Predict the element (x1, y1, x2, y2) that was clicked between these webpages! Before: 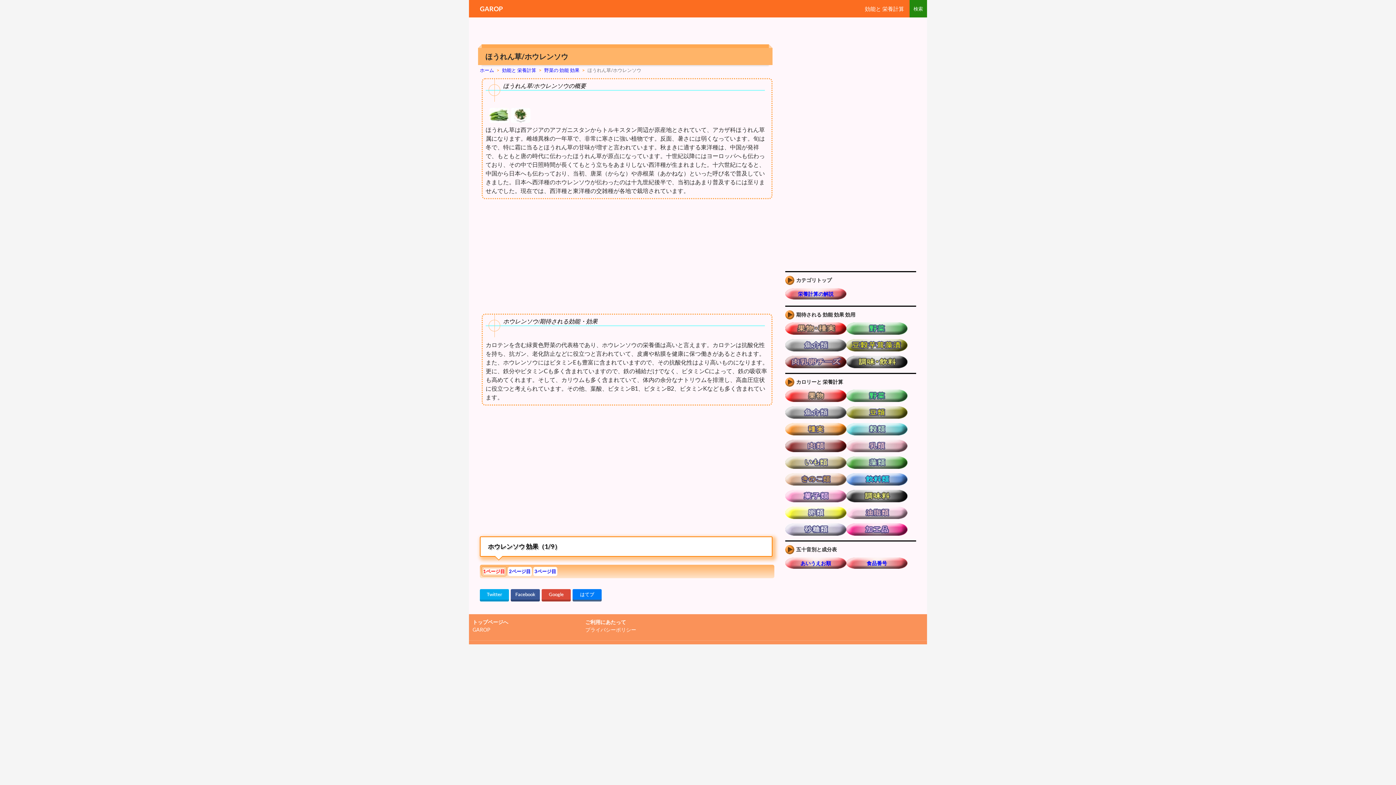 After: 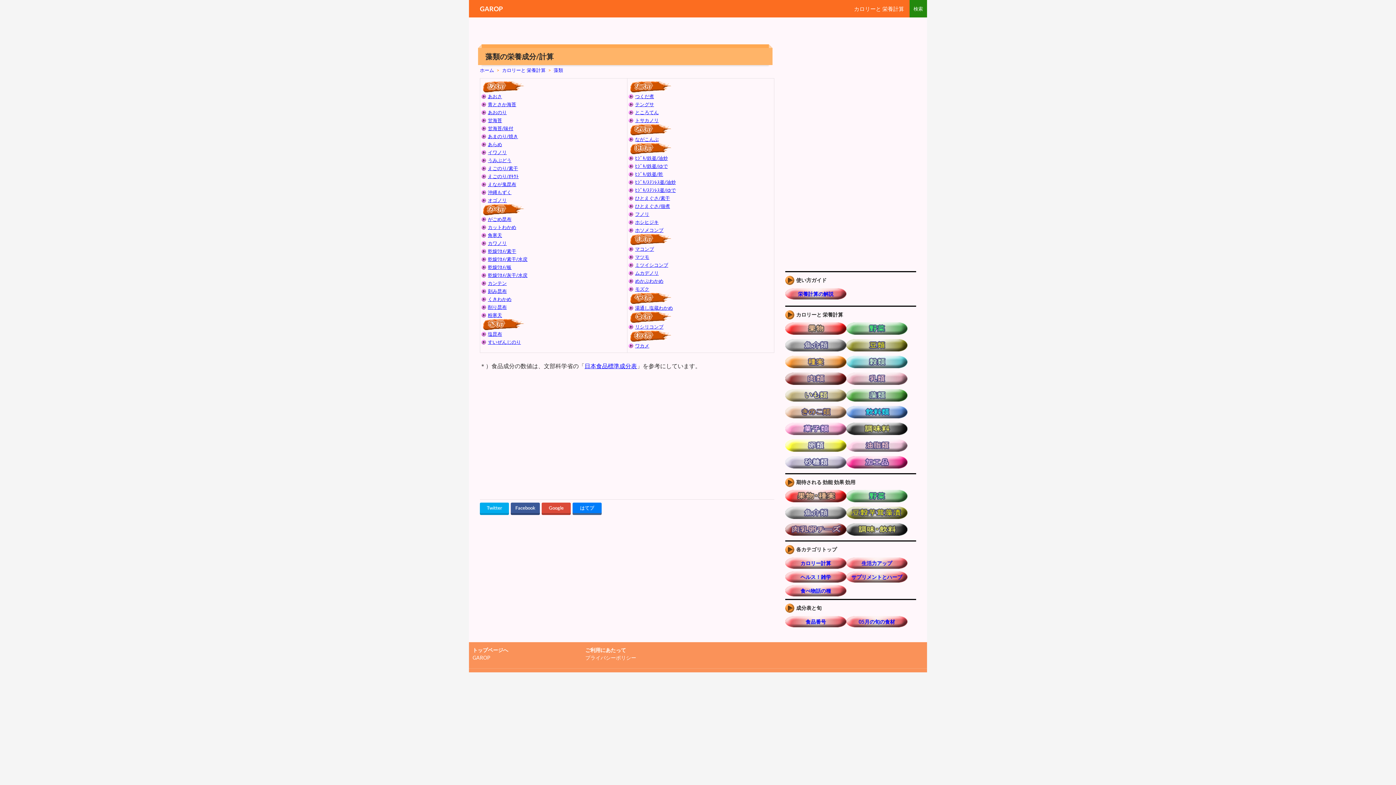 Action: bbox: (846, 457, 907, 472)